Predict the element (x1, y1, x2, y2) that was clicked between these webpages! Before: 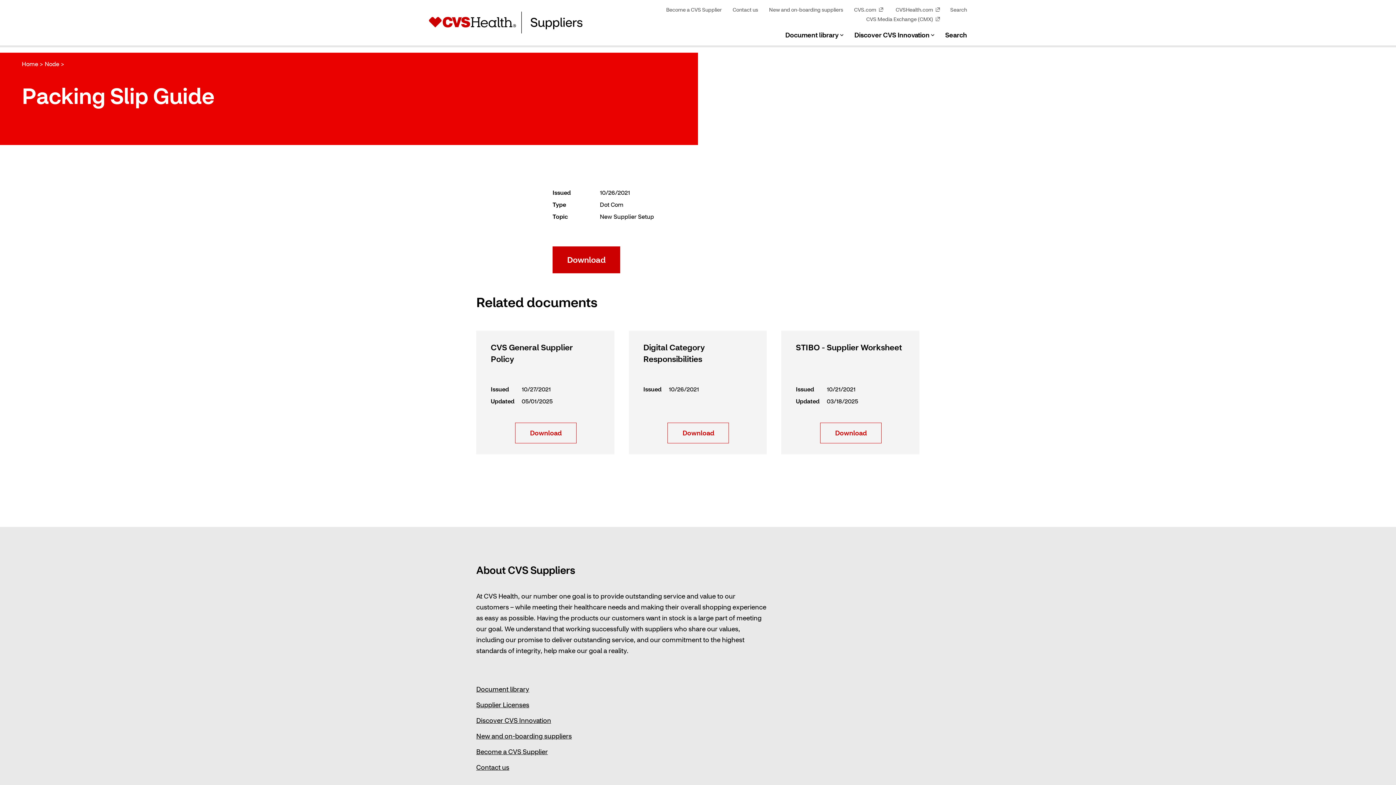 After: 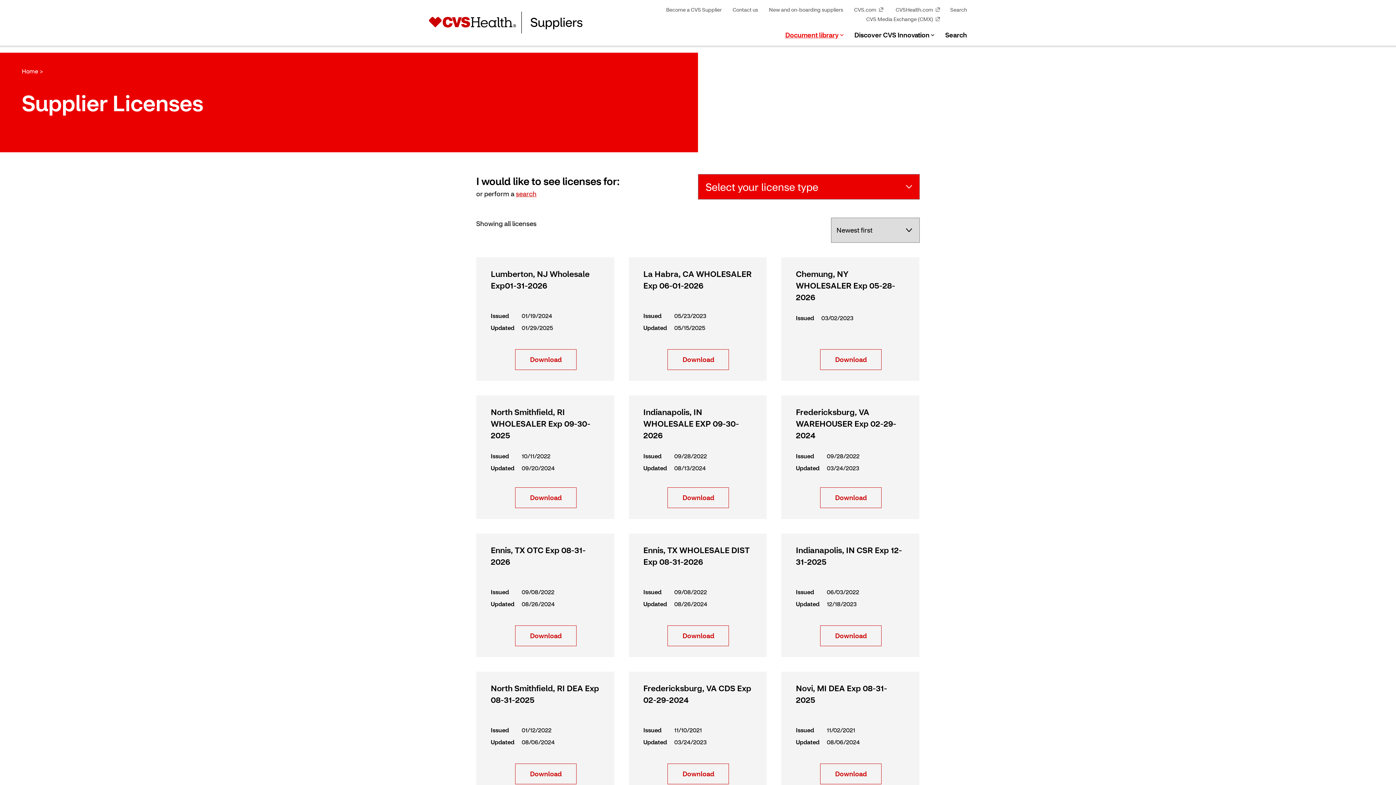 Action: label: Supplier Licenses bbox: (476, 700, 529, 709)